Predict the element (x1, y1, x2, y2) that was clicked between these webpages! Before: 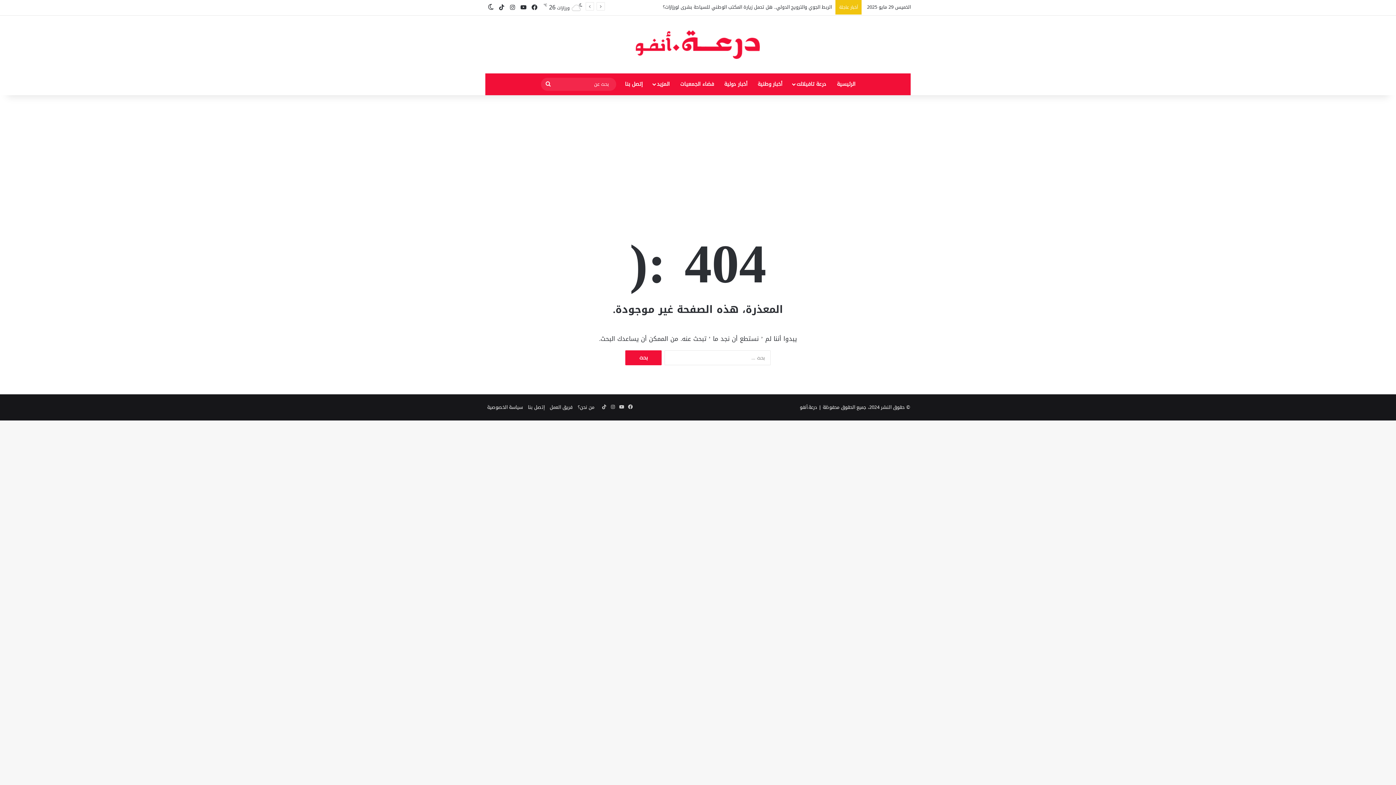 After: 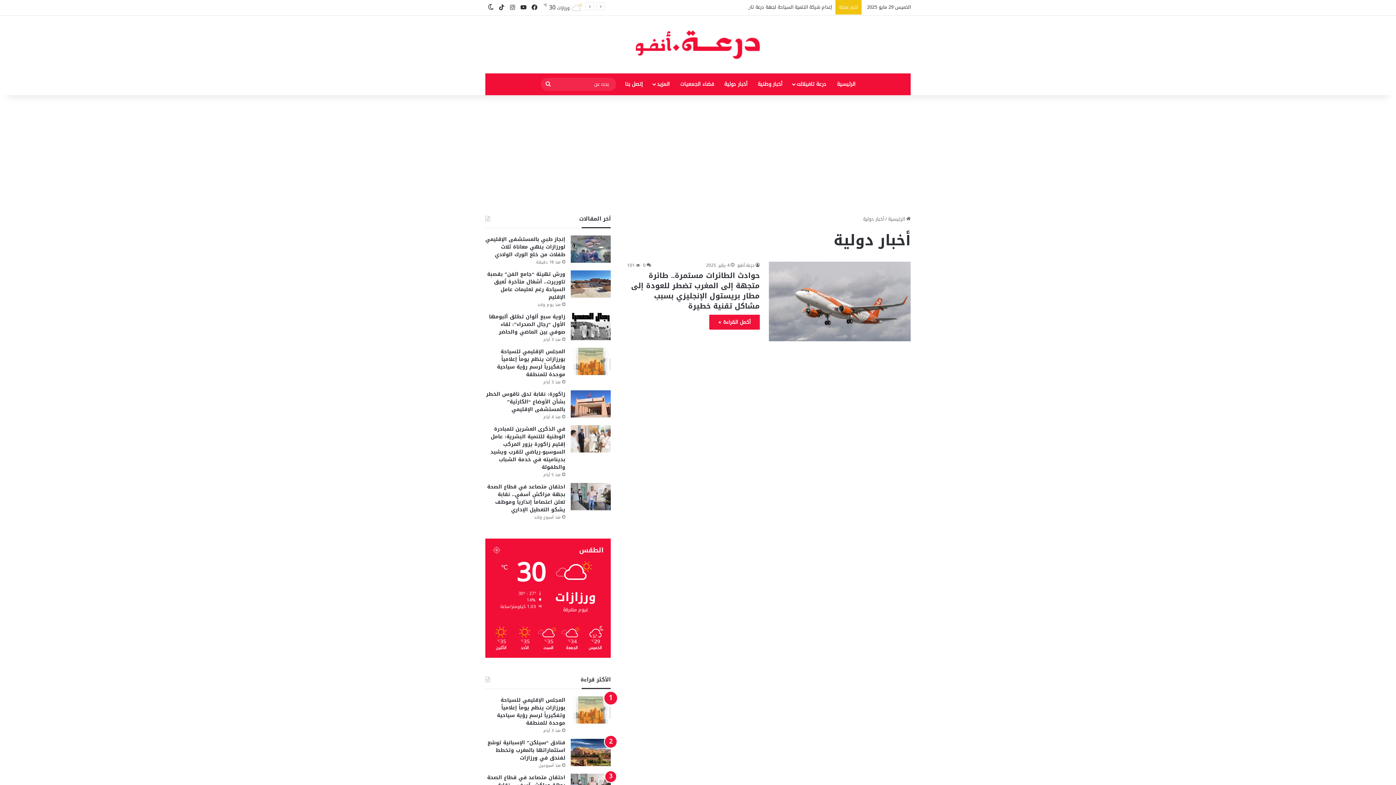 Action: label: أخبار دولية bbox: (719, 73, 752, 95)